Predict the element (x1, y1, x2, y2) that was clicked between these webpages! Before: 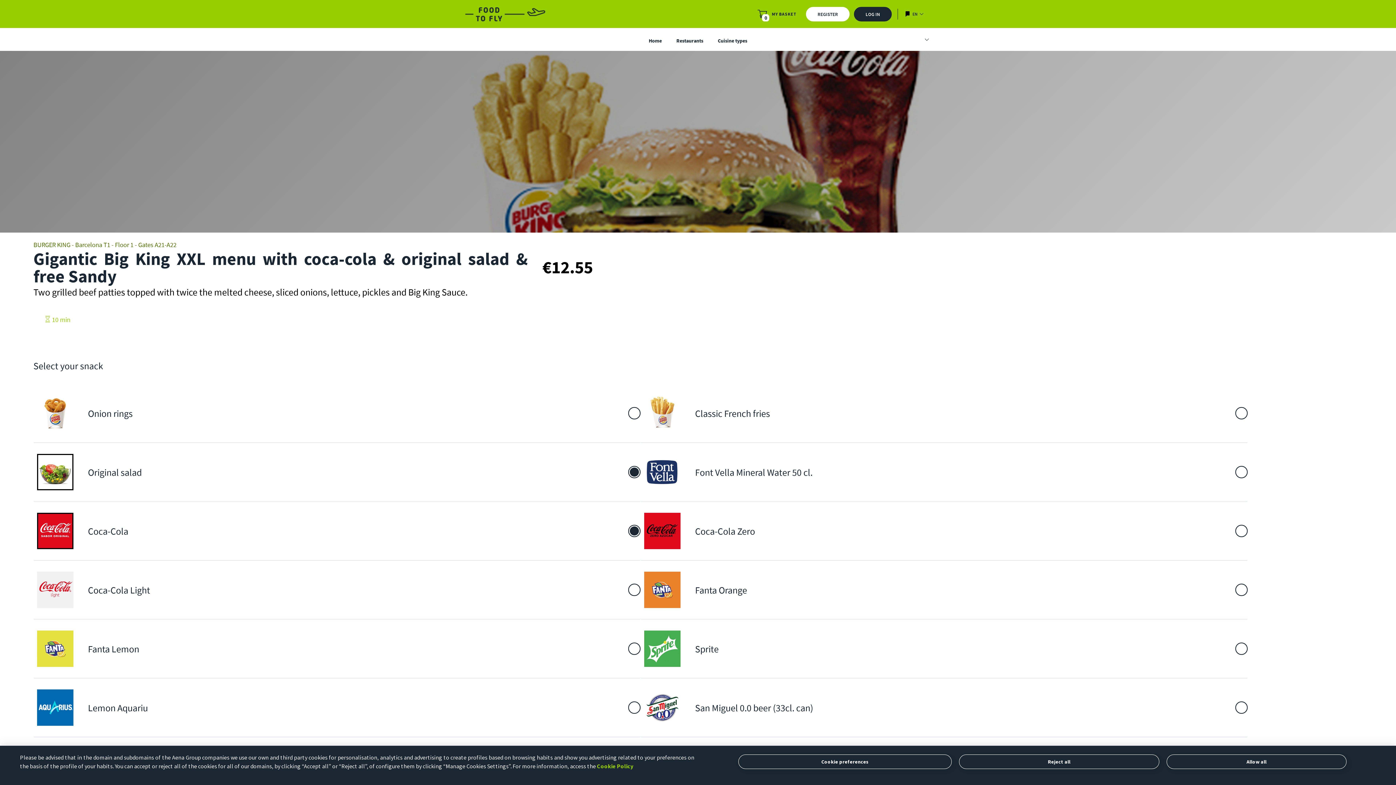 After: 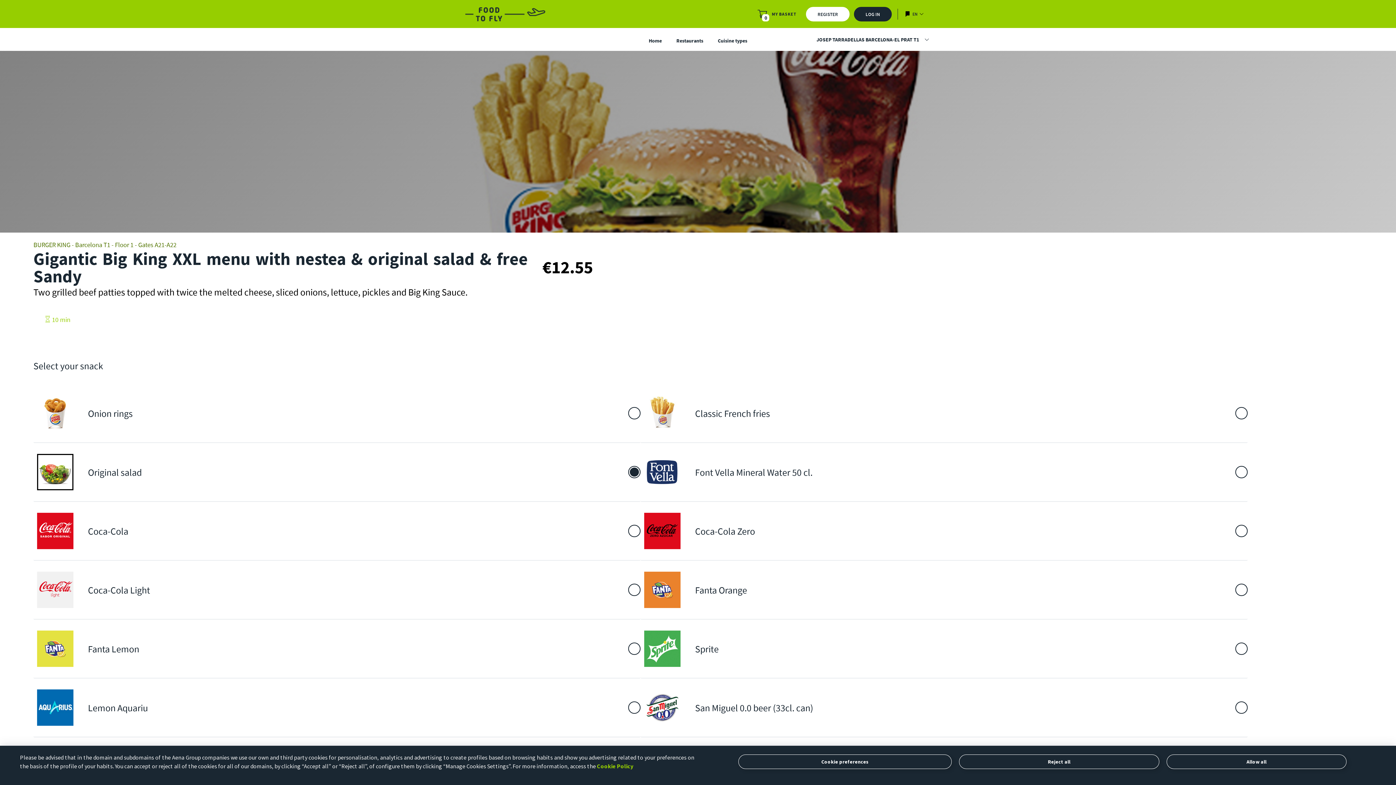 Action: label: Original salad bbox: (33, 443, 640, 501)